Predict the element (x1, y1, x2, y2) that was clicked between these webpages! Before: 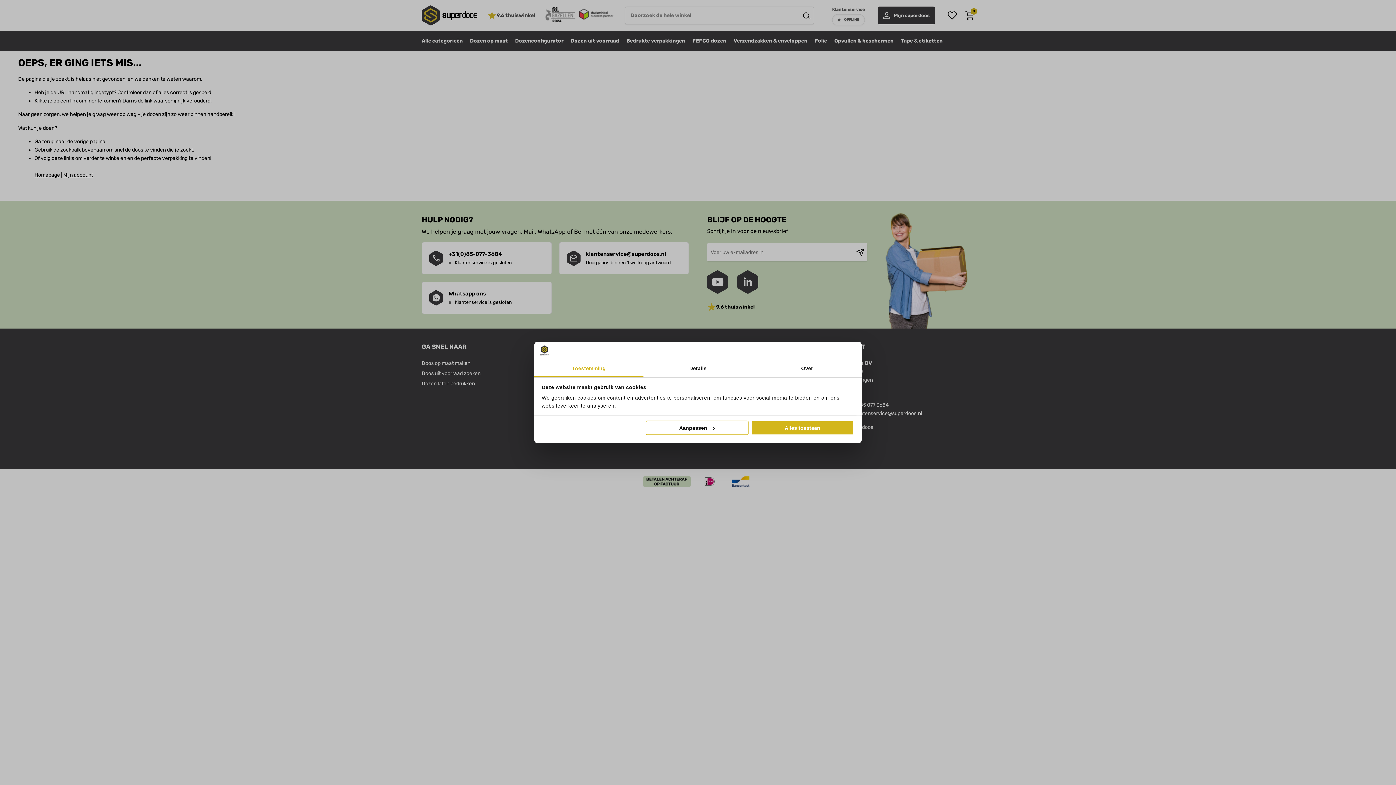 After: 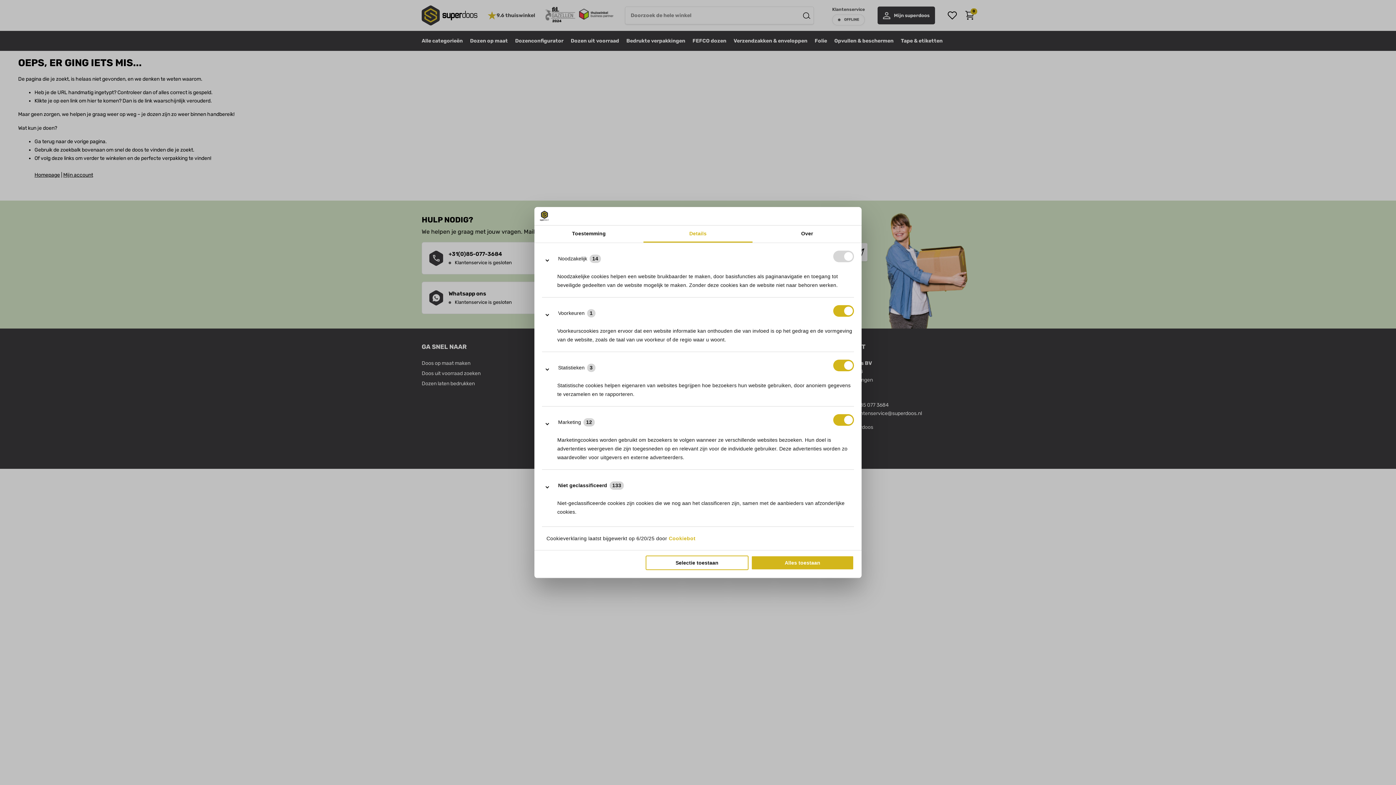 Action: bbox: (643, 360, 752, 377) label: Details